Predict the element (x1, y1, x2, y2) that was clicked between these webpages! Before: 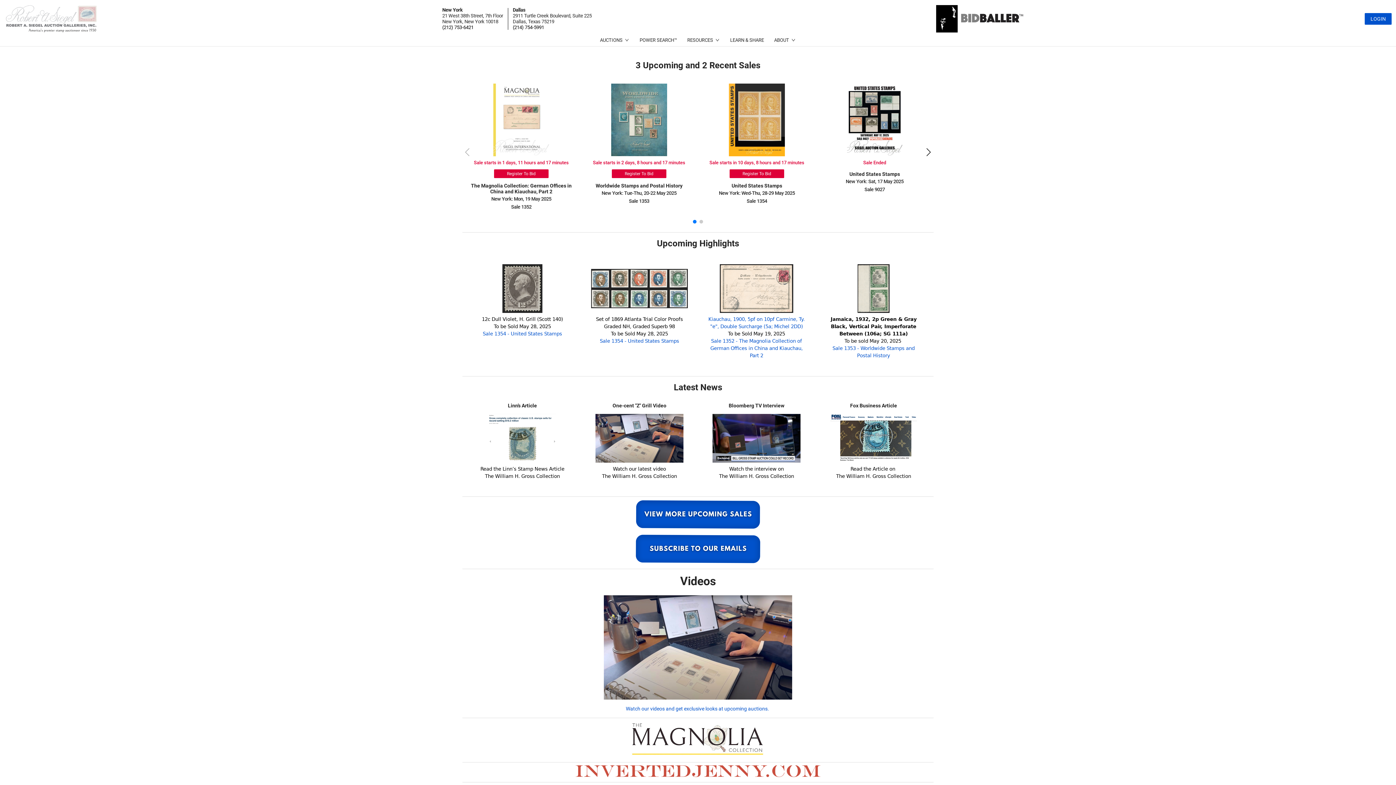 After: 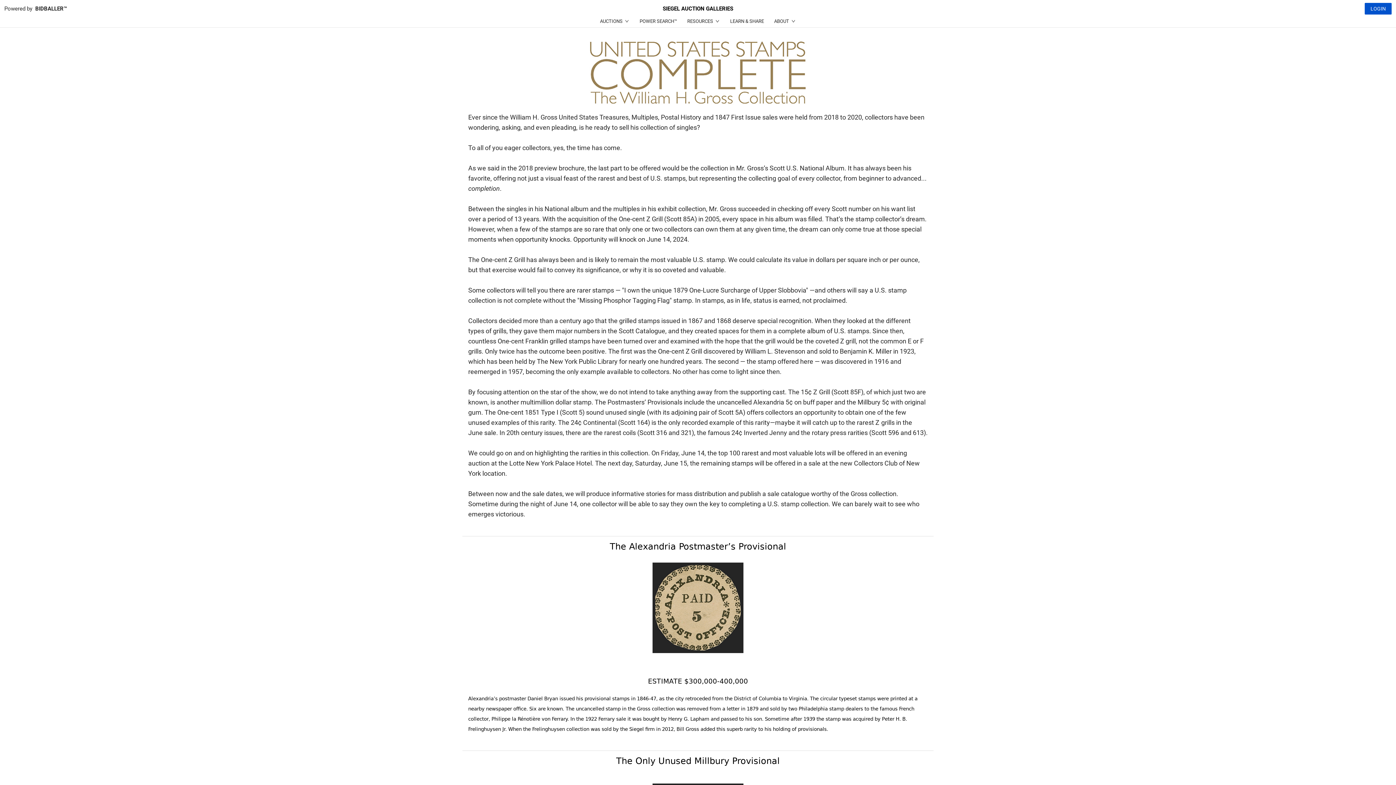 Action: bbox: (719, 473, 794, 479) label: The William H. Gross Collection